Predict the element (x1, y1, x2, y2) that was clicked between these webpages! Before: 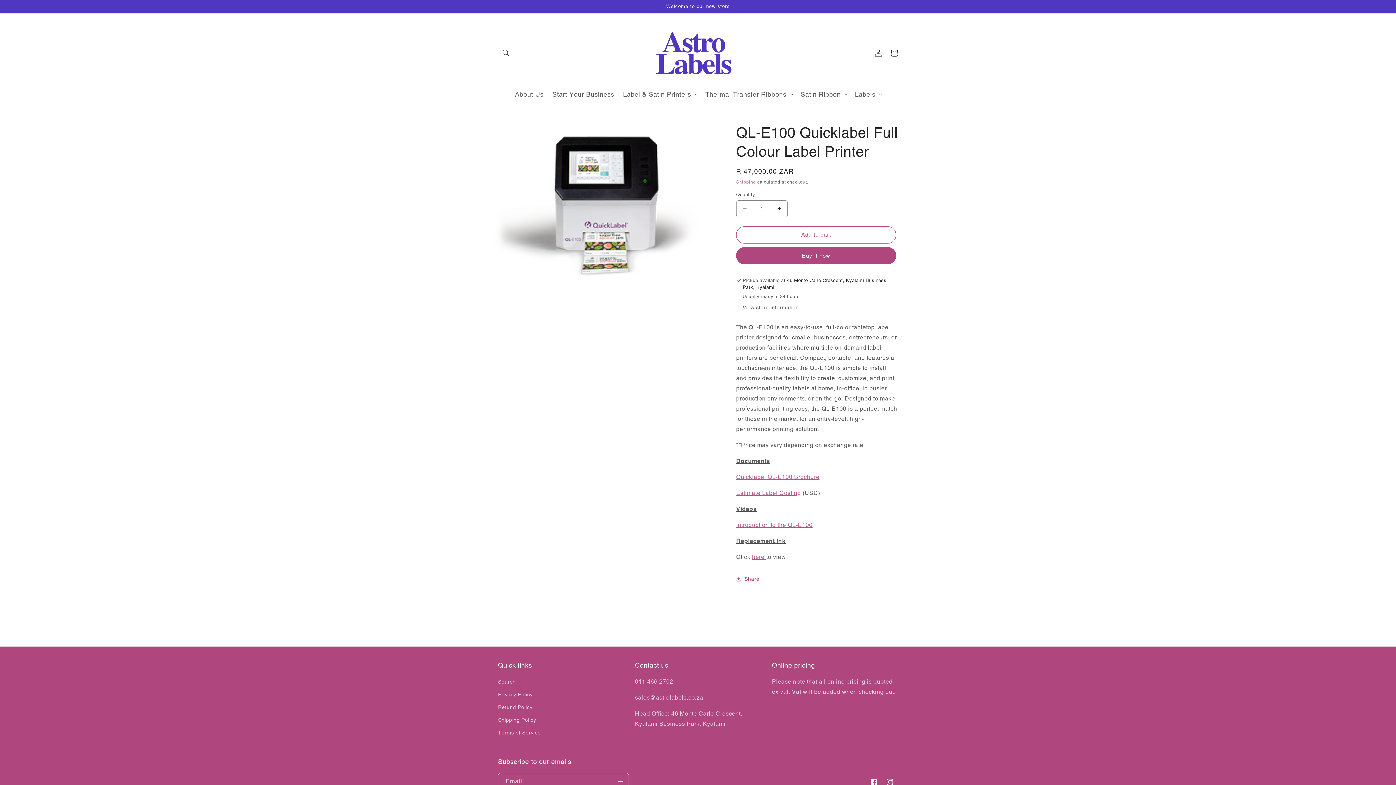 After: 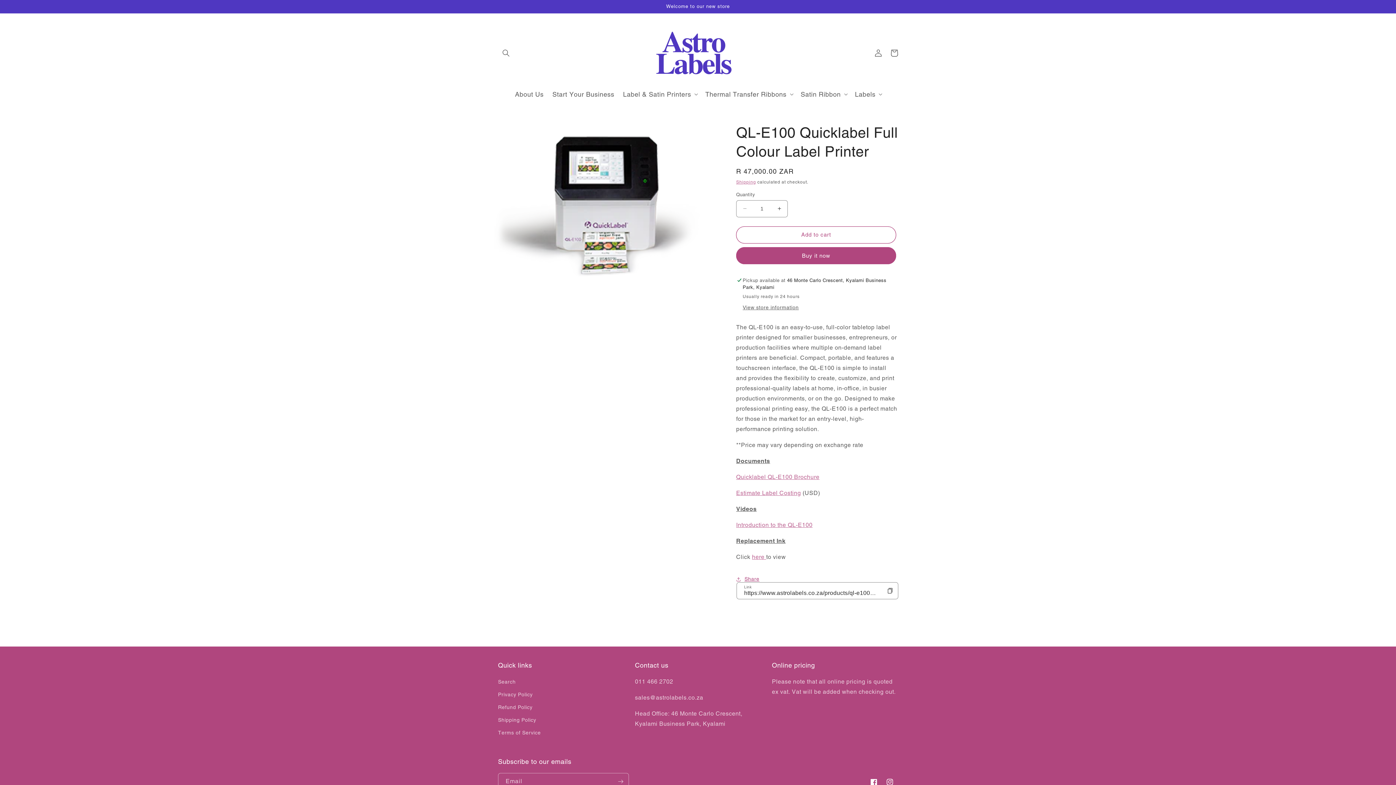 Action: bbox: (736, 571, 759, 587) label: Share